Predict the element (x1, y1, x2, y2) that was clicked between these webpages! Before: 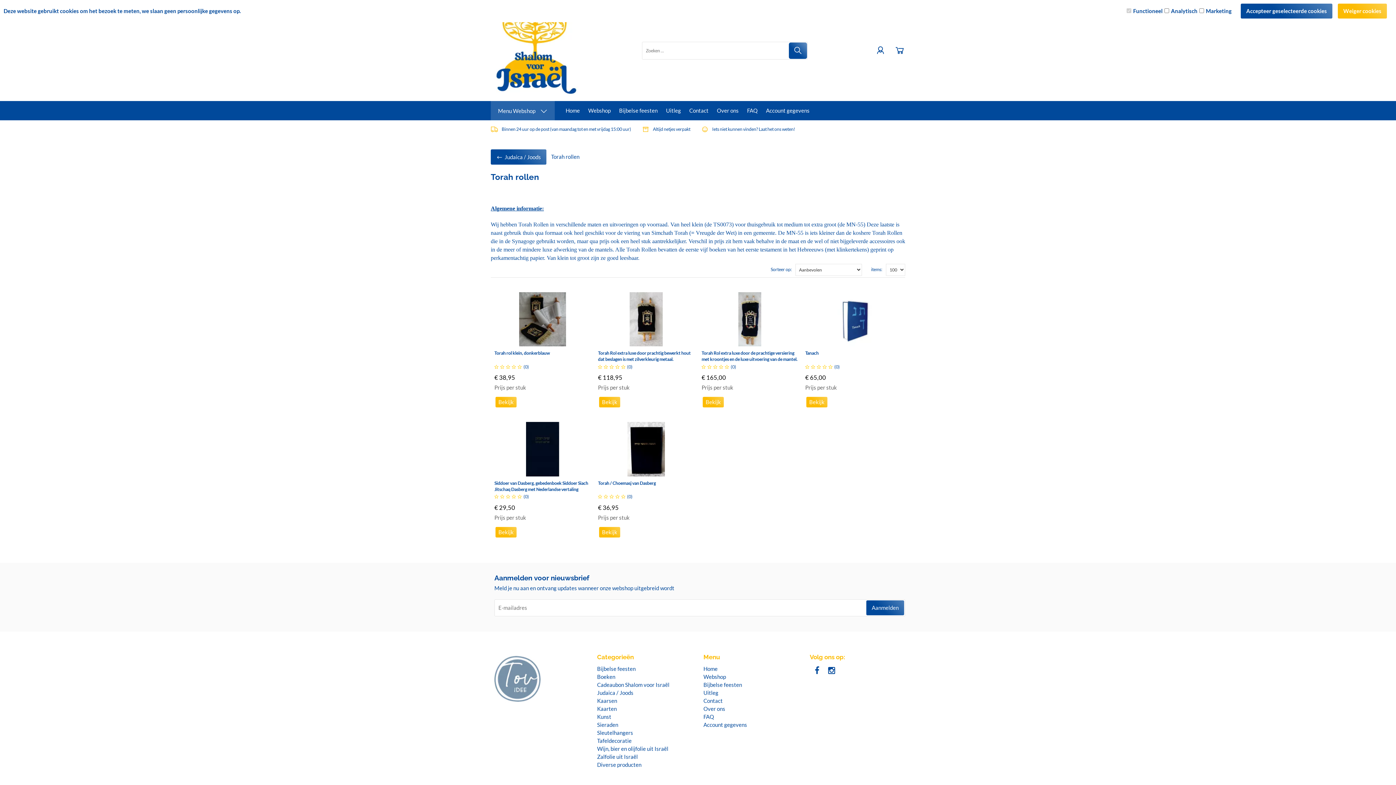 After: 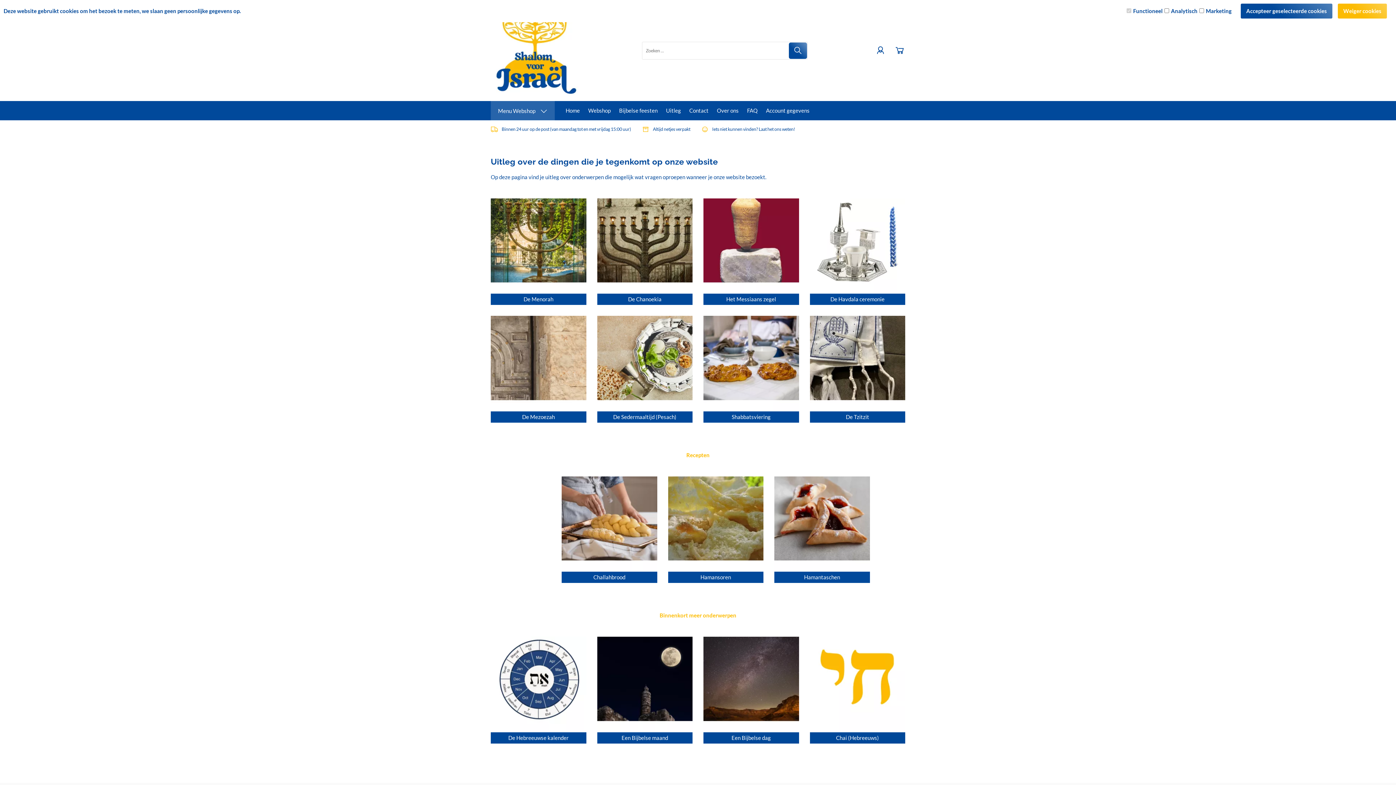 Action: label: Uitleg bbox: (703, 689, 718, 696)